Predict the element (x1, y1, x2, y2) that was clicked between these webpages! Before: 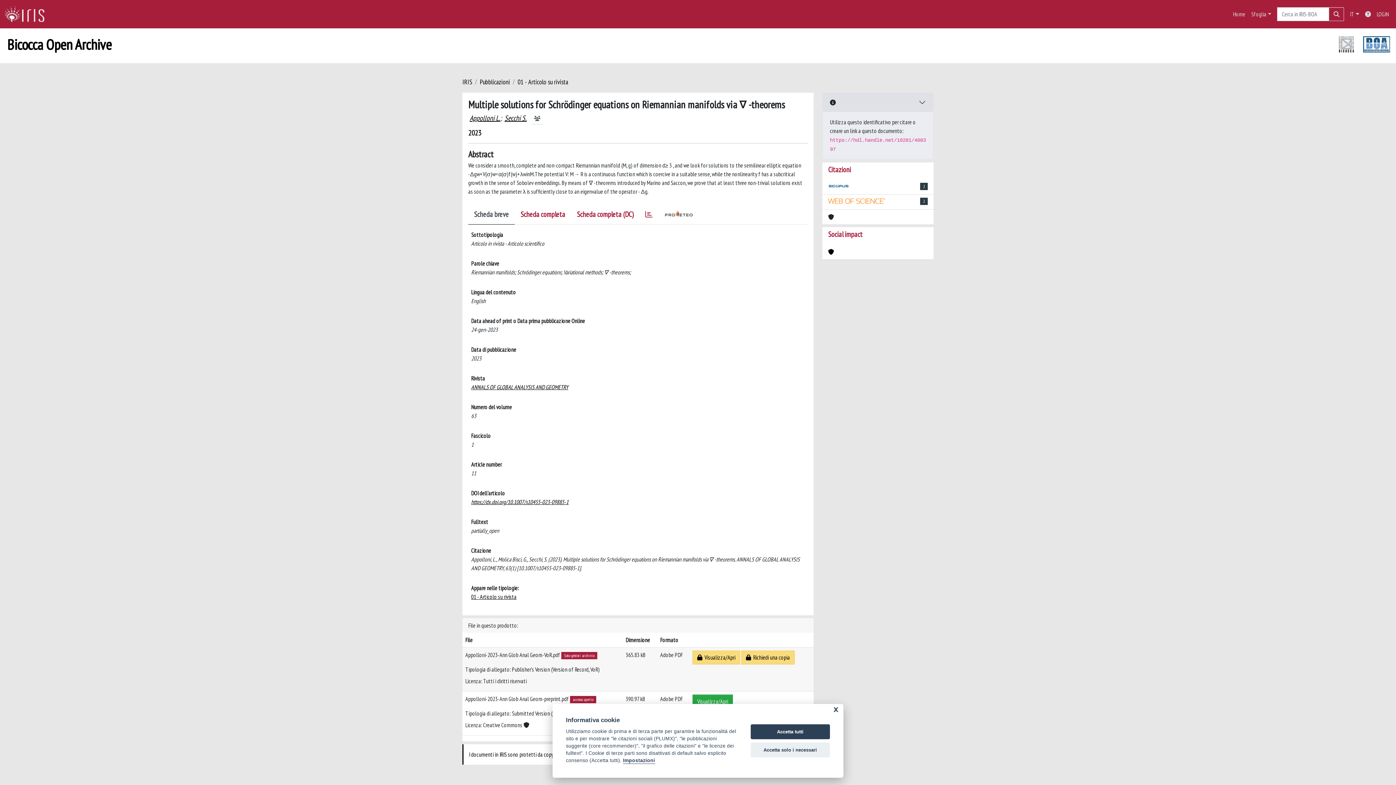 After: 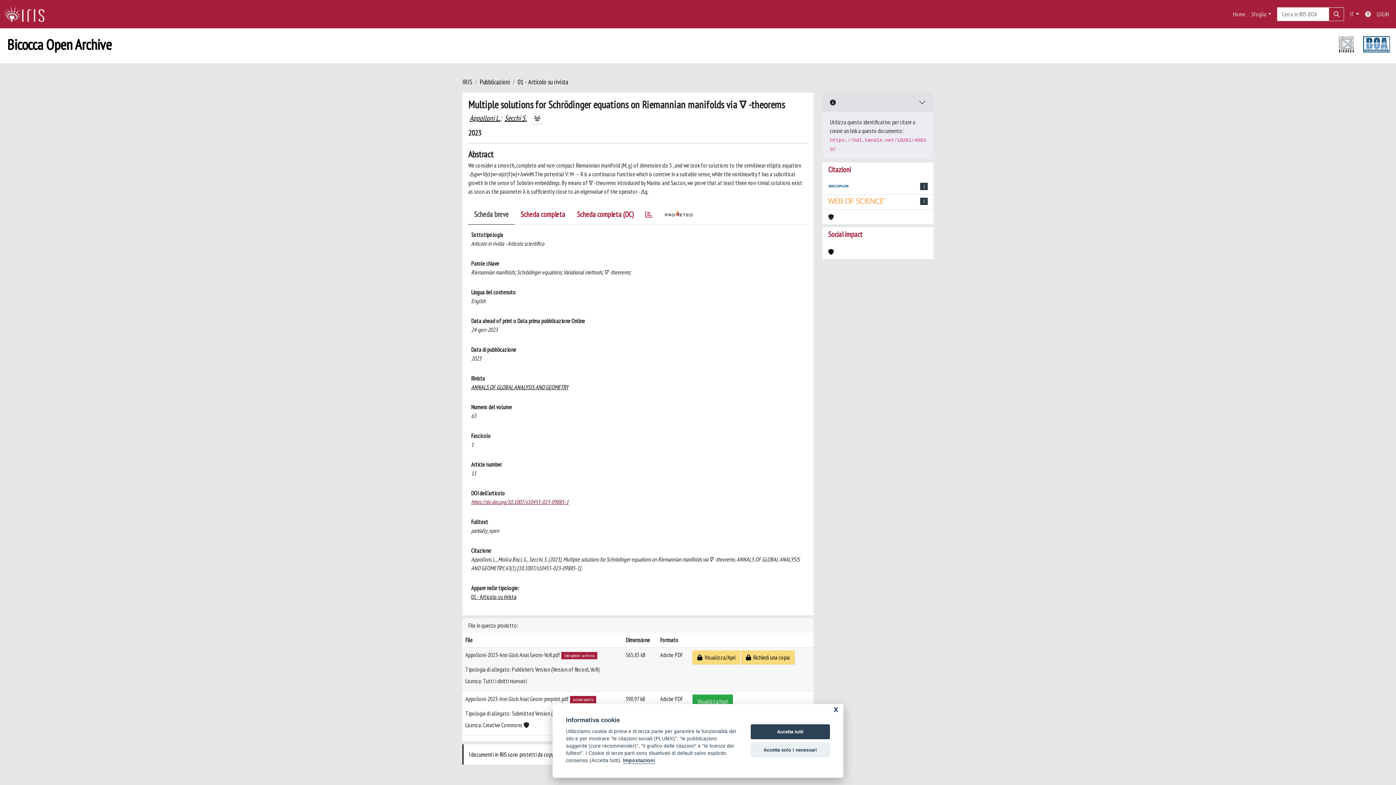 Action: bbox: (471, 498, 568, 505) label: https://dx.doi.org/10.1007/s10455-023-09885-1